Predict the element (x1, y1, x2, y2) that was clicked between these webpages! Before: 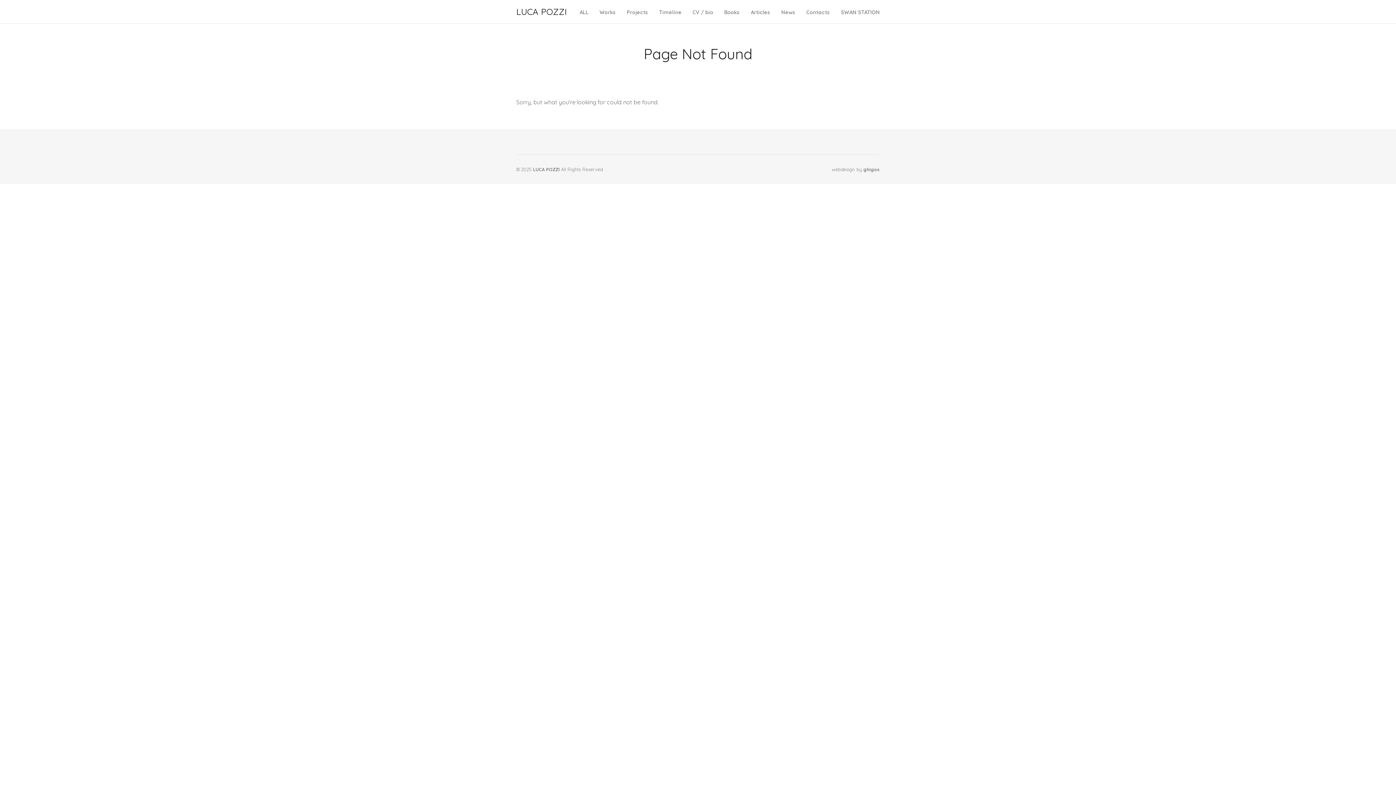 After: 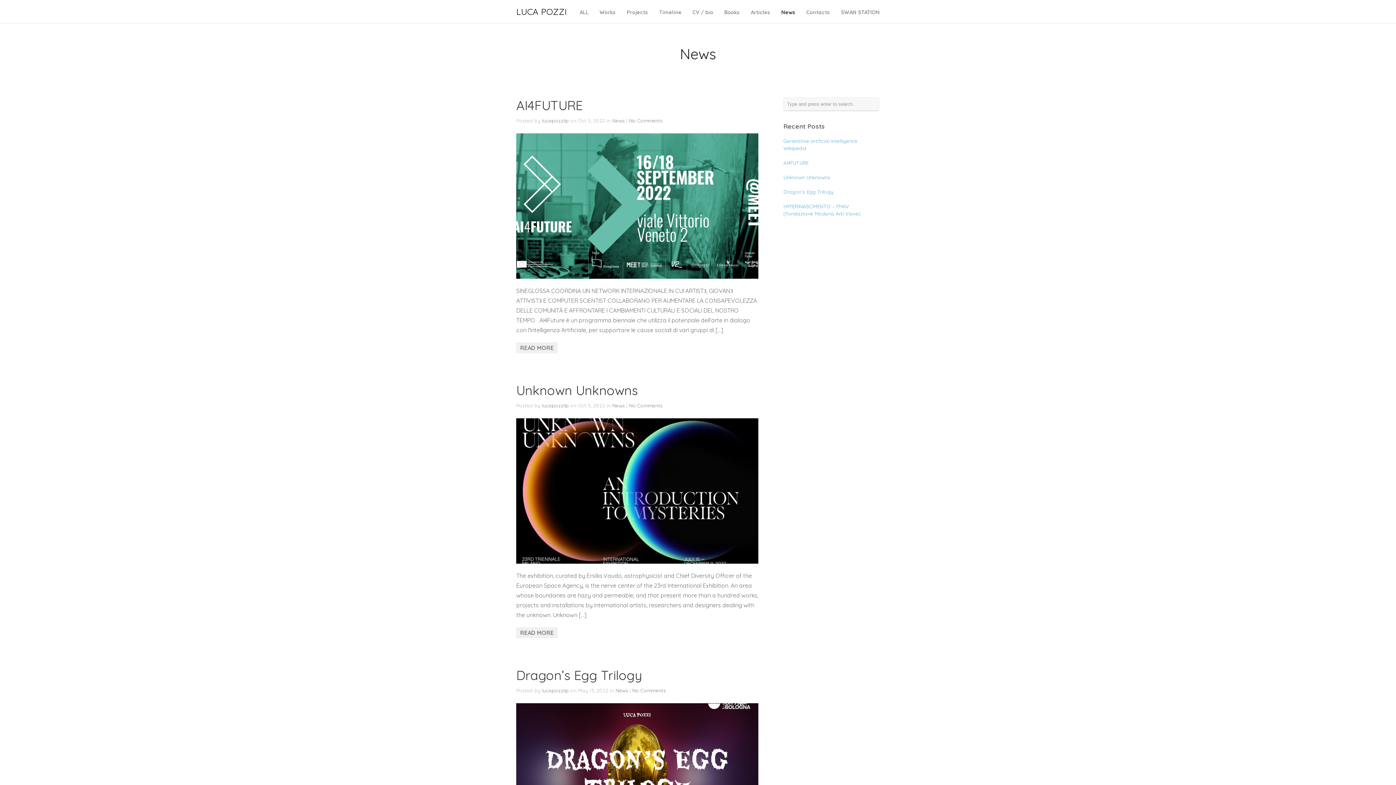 Action: label: News bbox: (781, 8, 795, 17)